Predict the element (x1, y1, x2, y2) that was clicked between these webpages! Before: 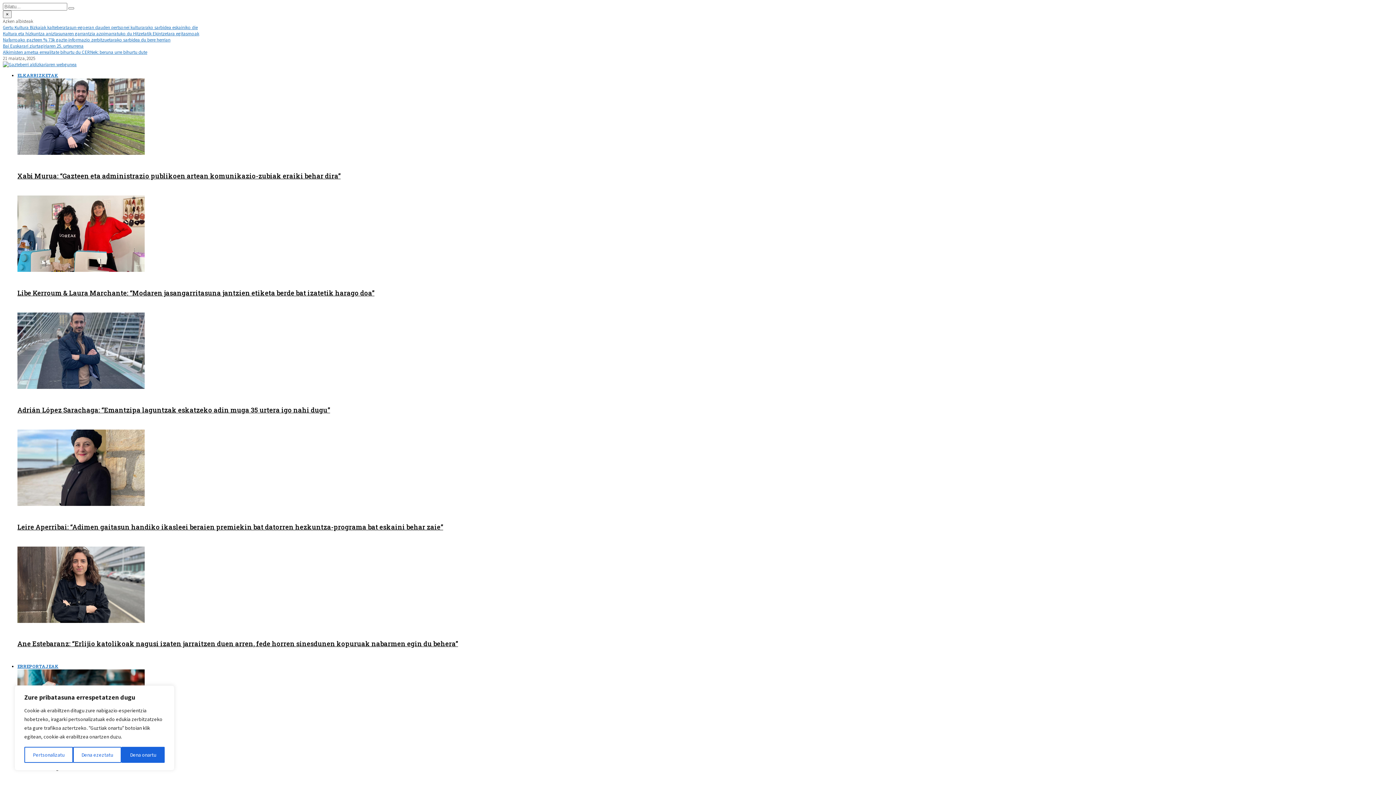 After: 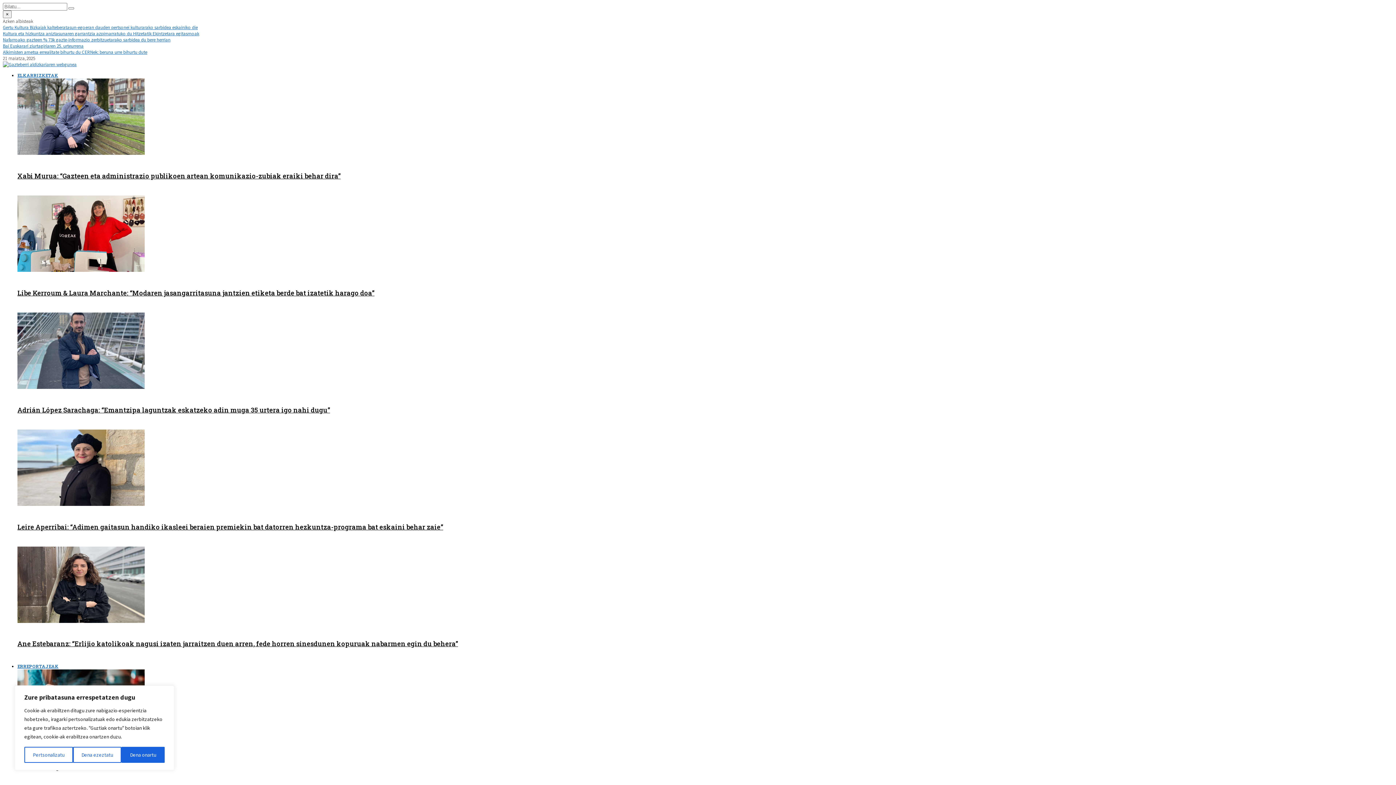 Action: bbox: (17, 639, 458, 648) label: Ane Estebaranz: “Erlijio katolikoak nagusi izaten jarraitzen duen arren, fede horren sinesdunen kopuruak nabarmen egin du behera”